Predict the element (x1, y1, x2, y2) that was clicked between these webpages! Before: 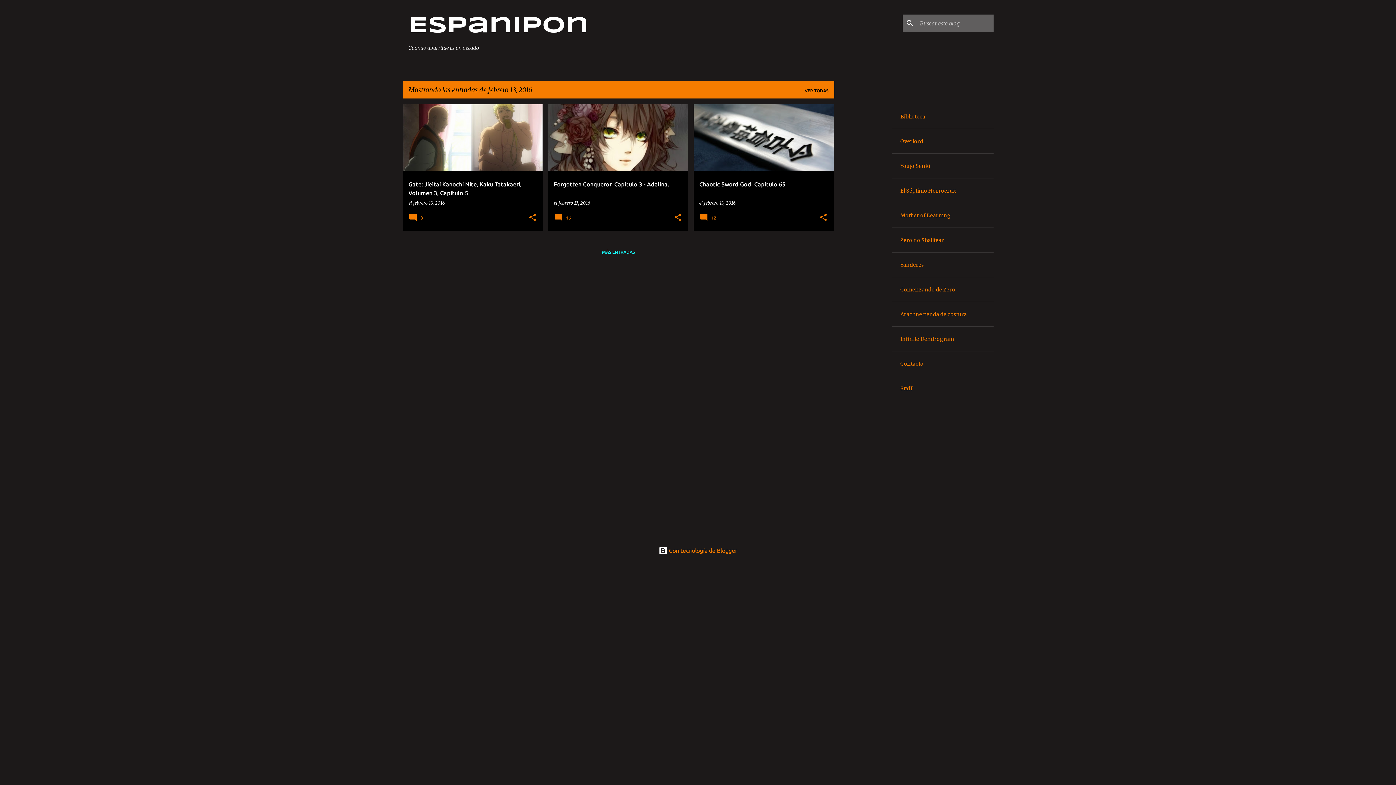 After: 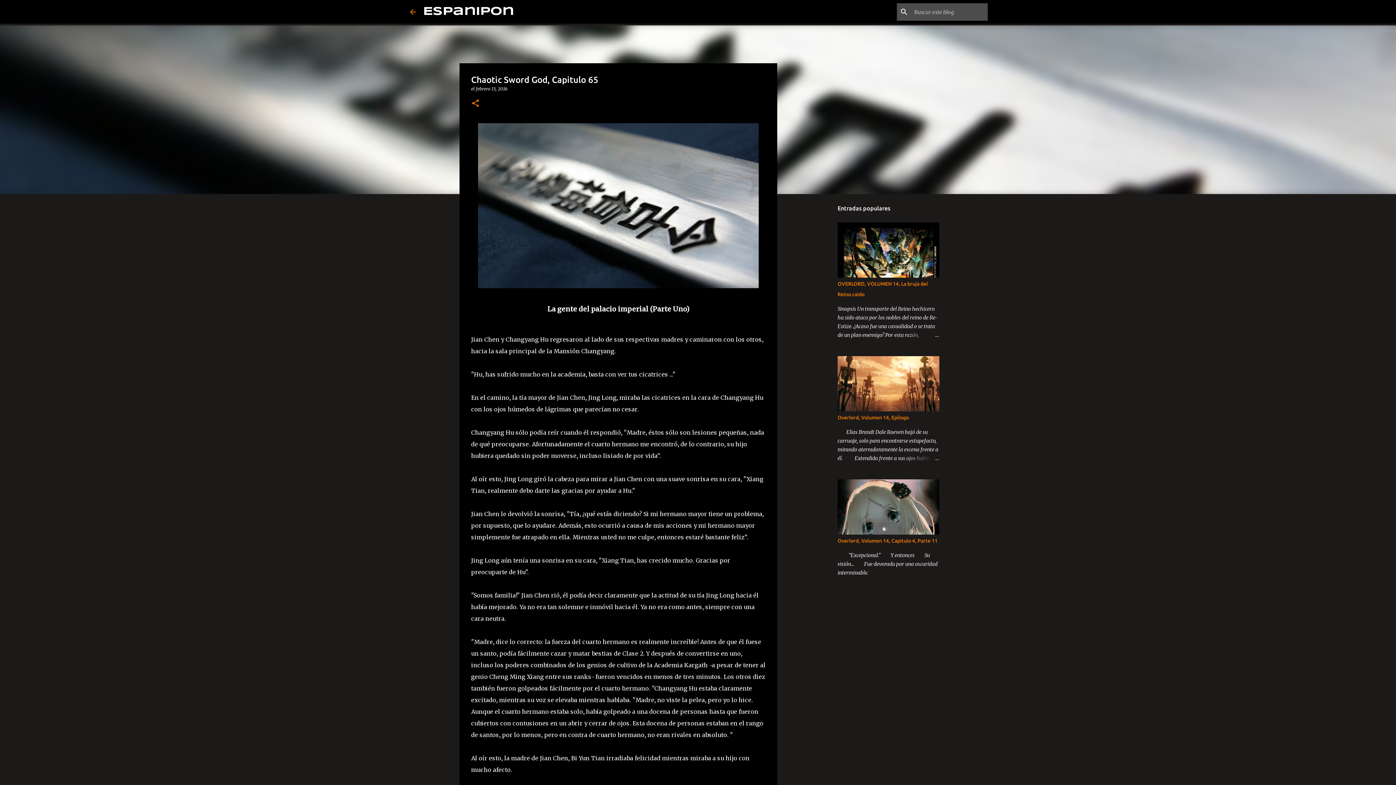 Action: bbox: (693, 72, 833, 305) label: Chaotic Sword God, Capitulo 65